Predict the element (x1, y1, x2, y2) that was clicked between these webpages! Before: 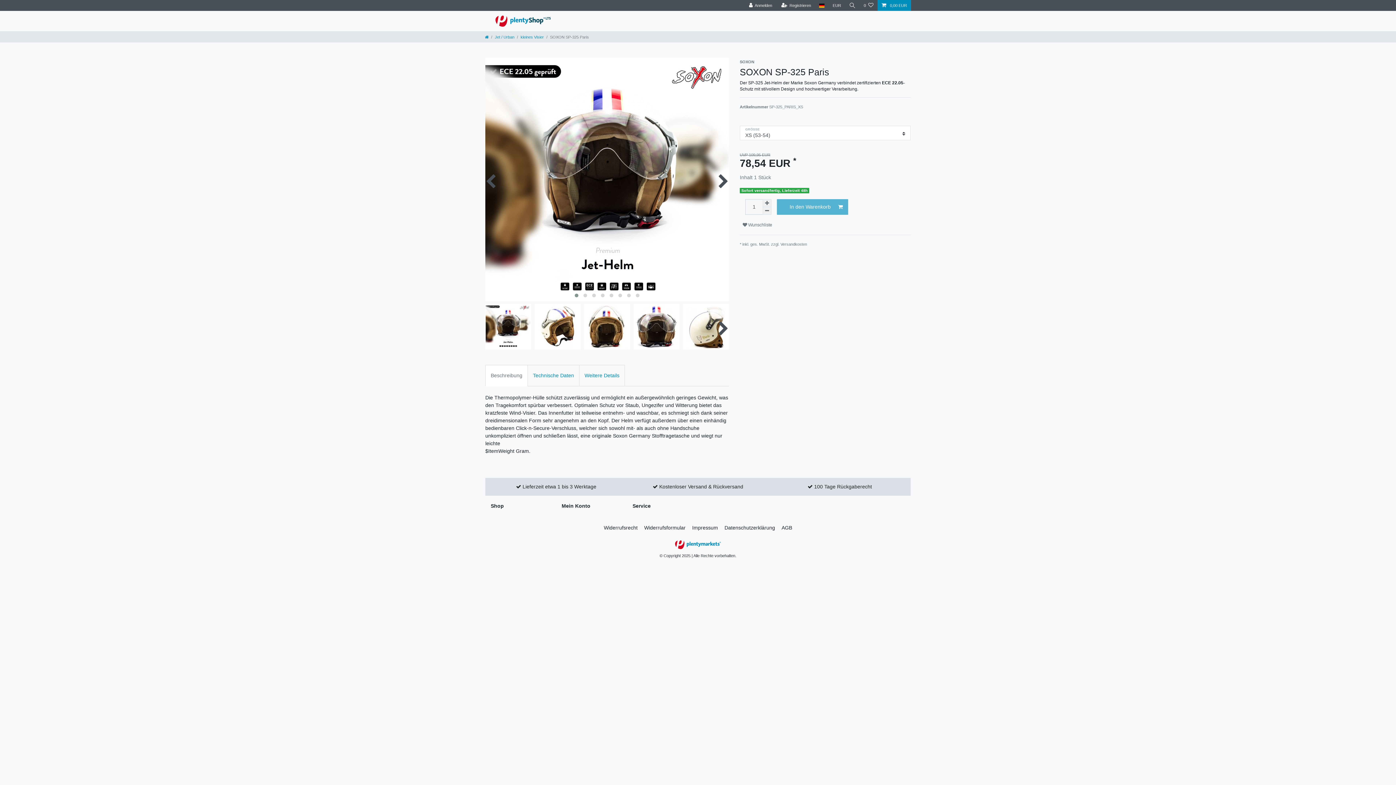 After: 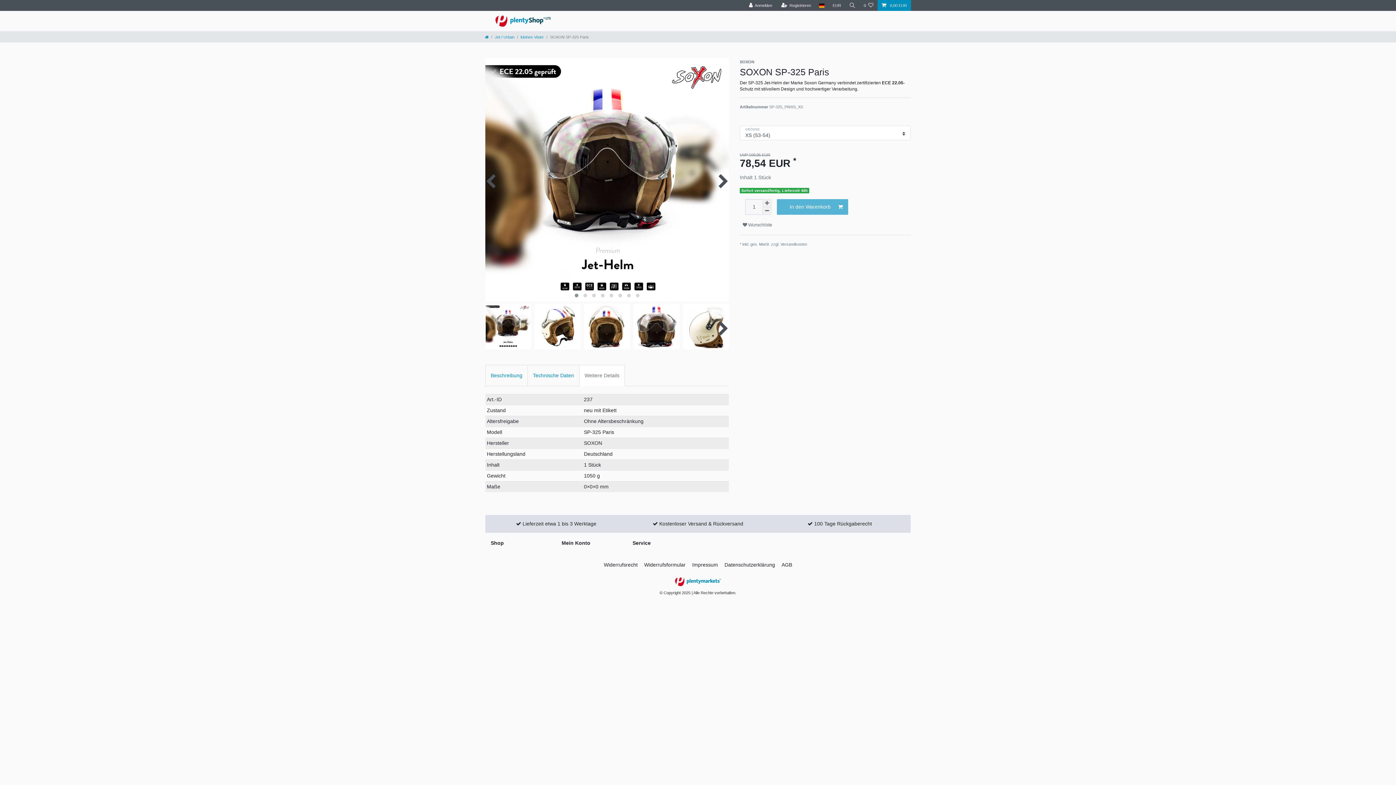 Action: label: Weitere Details bbox: (579, 365, 625, 386)